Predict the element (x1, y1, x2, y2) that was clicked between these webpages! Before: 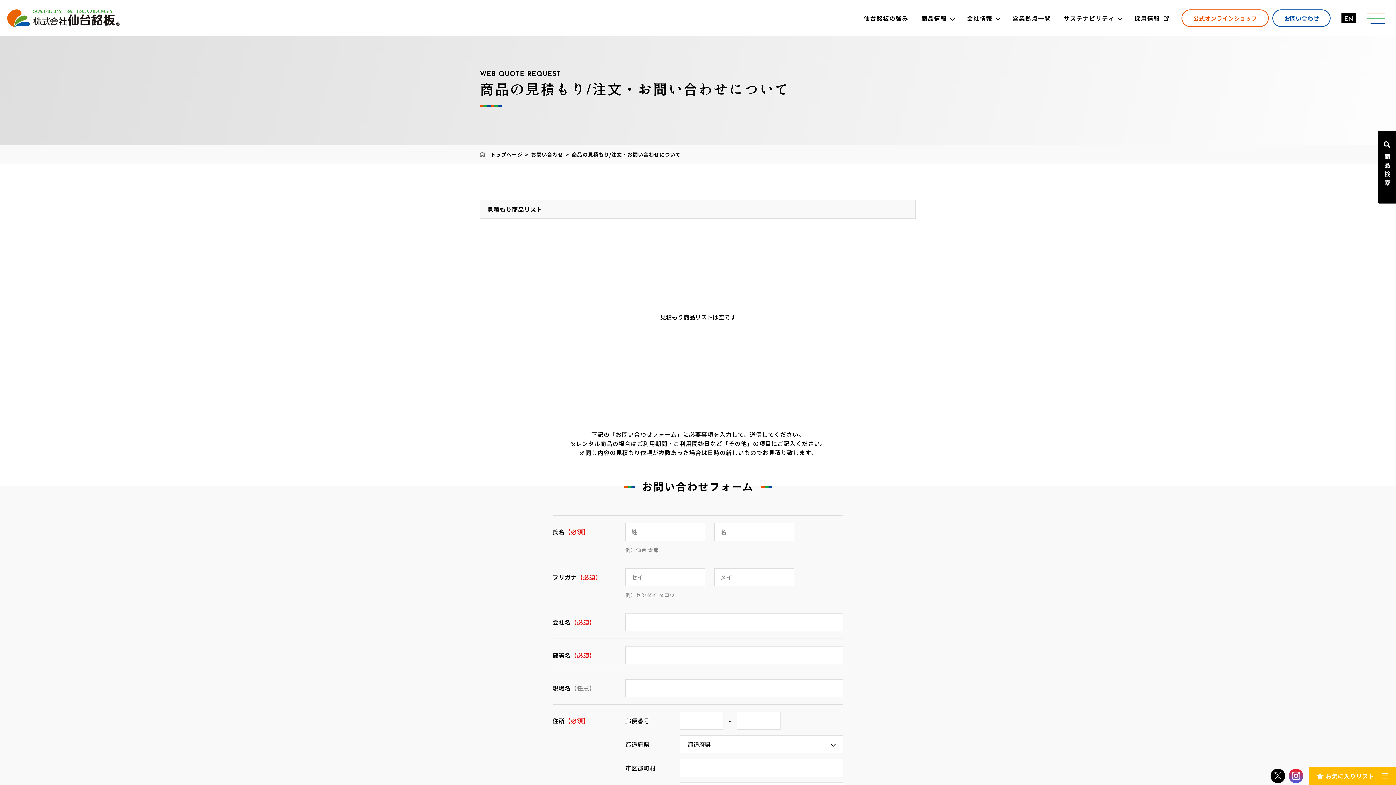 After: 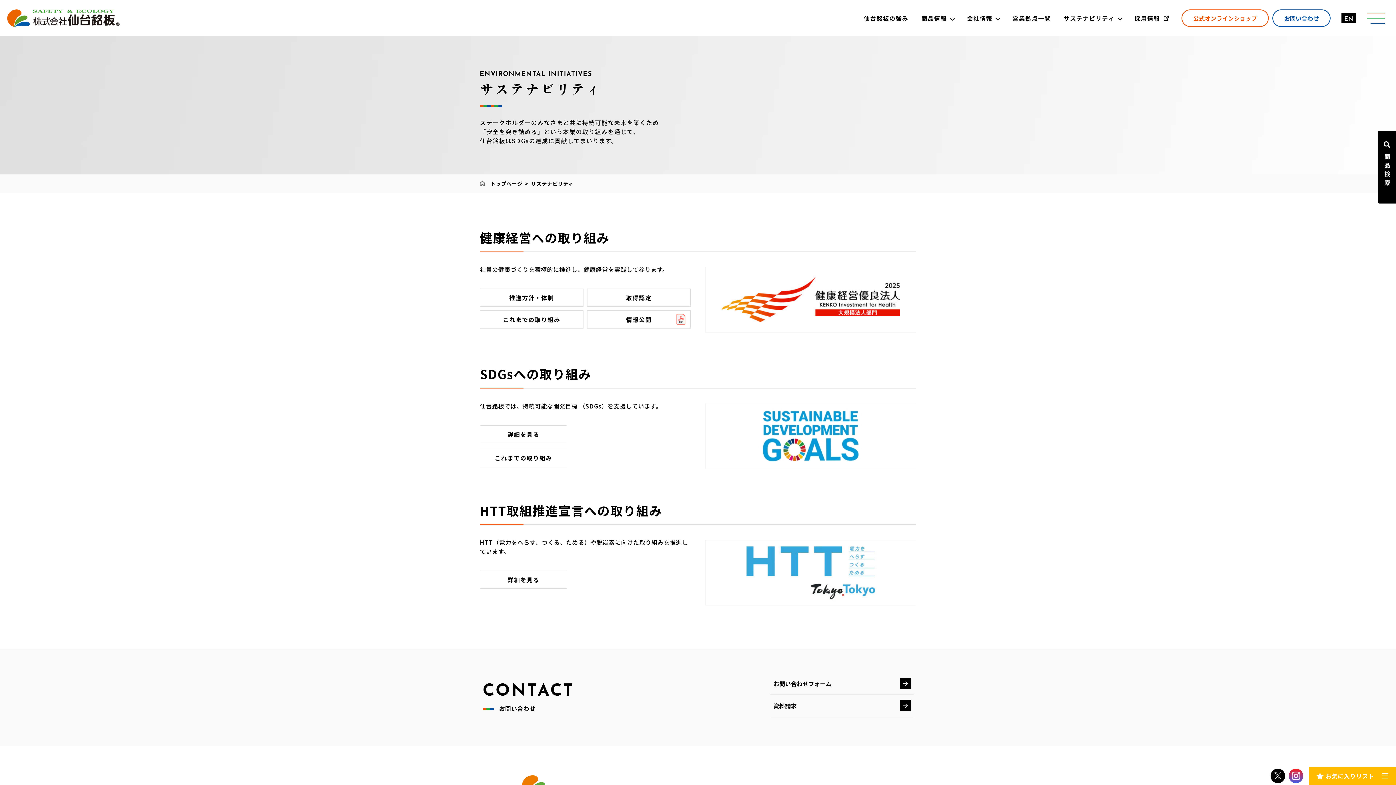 Action: bbox: (1063, 0, 1122, 36) label: サステナビリティ